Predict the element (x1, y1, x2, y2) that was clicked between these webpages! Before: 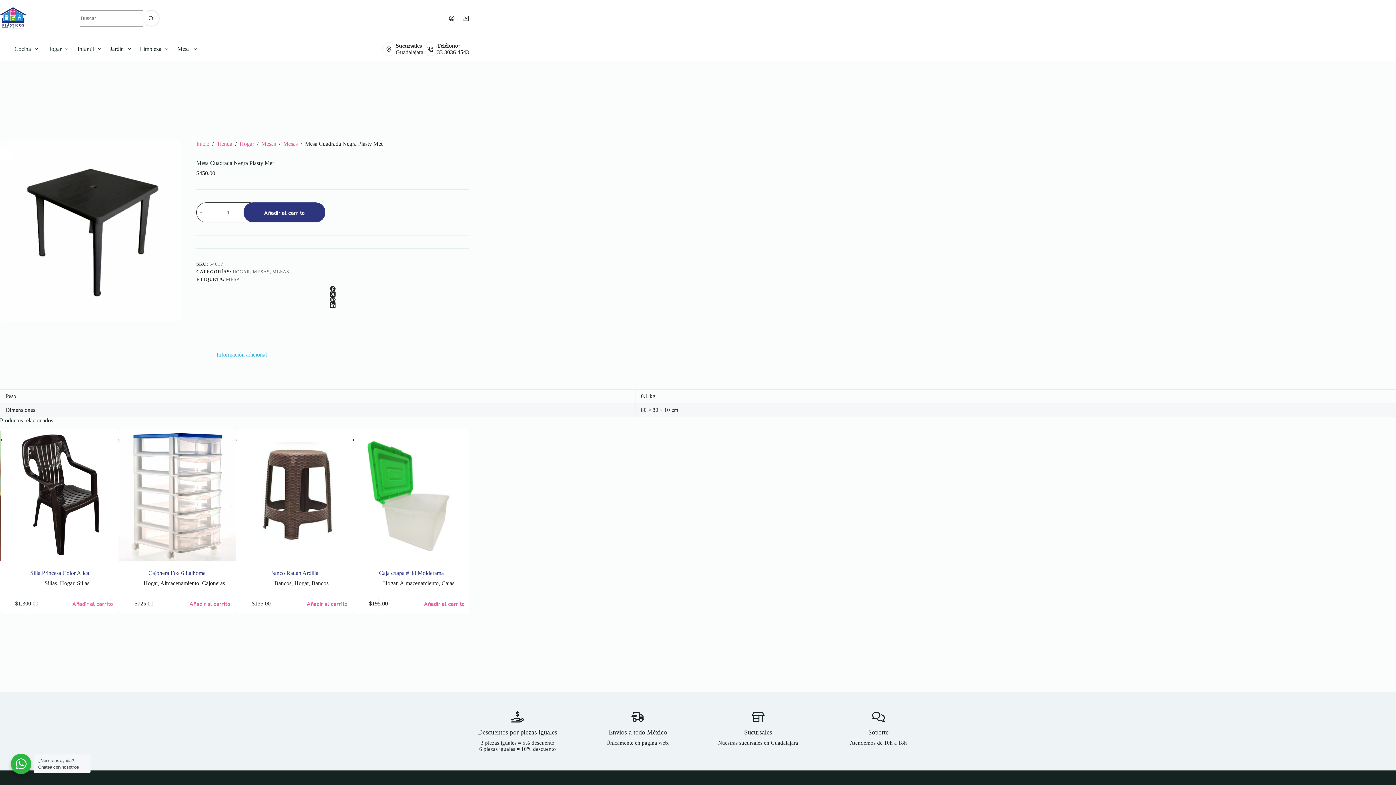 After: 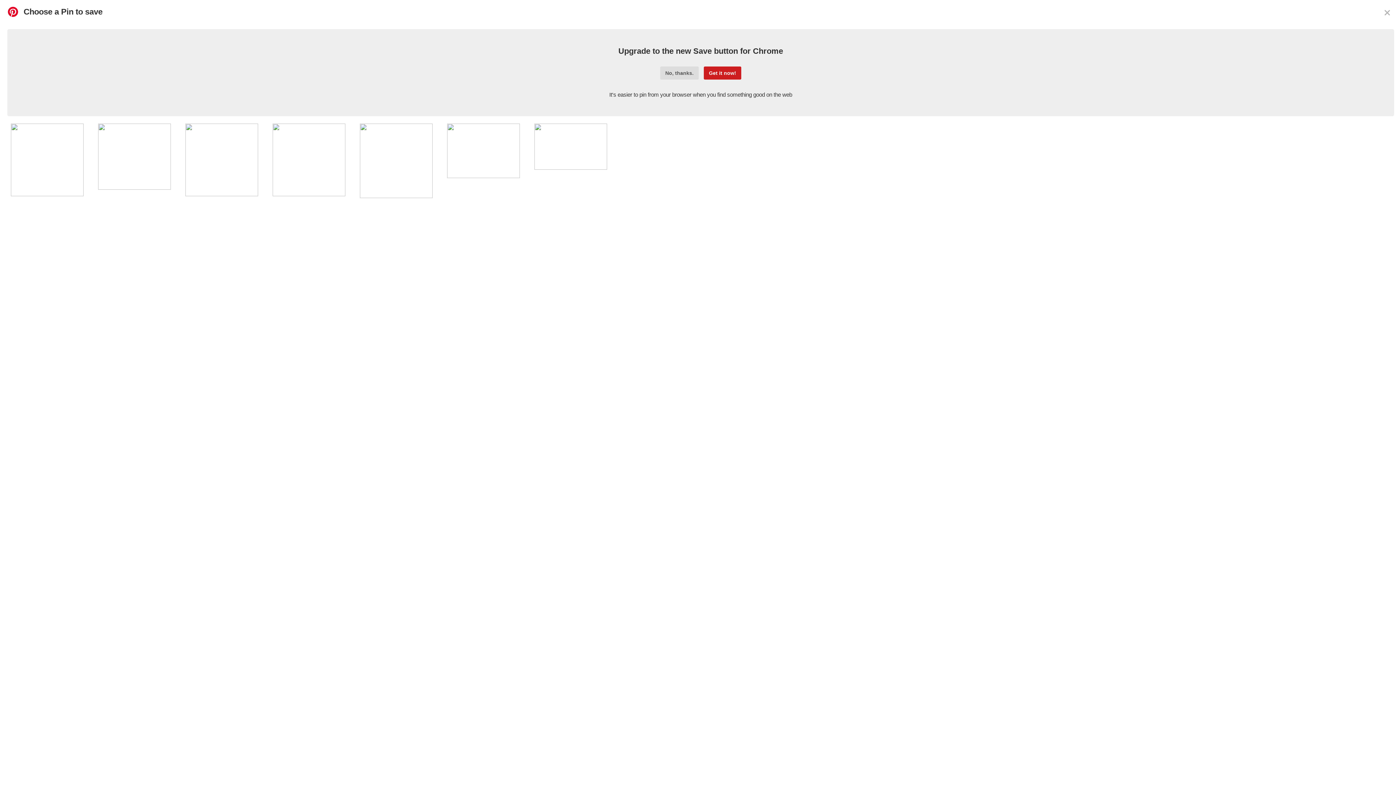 Action: bbox: (196, 297, 469, 302) label: Pinterest